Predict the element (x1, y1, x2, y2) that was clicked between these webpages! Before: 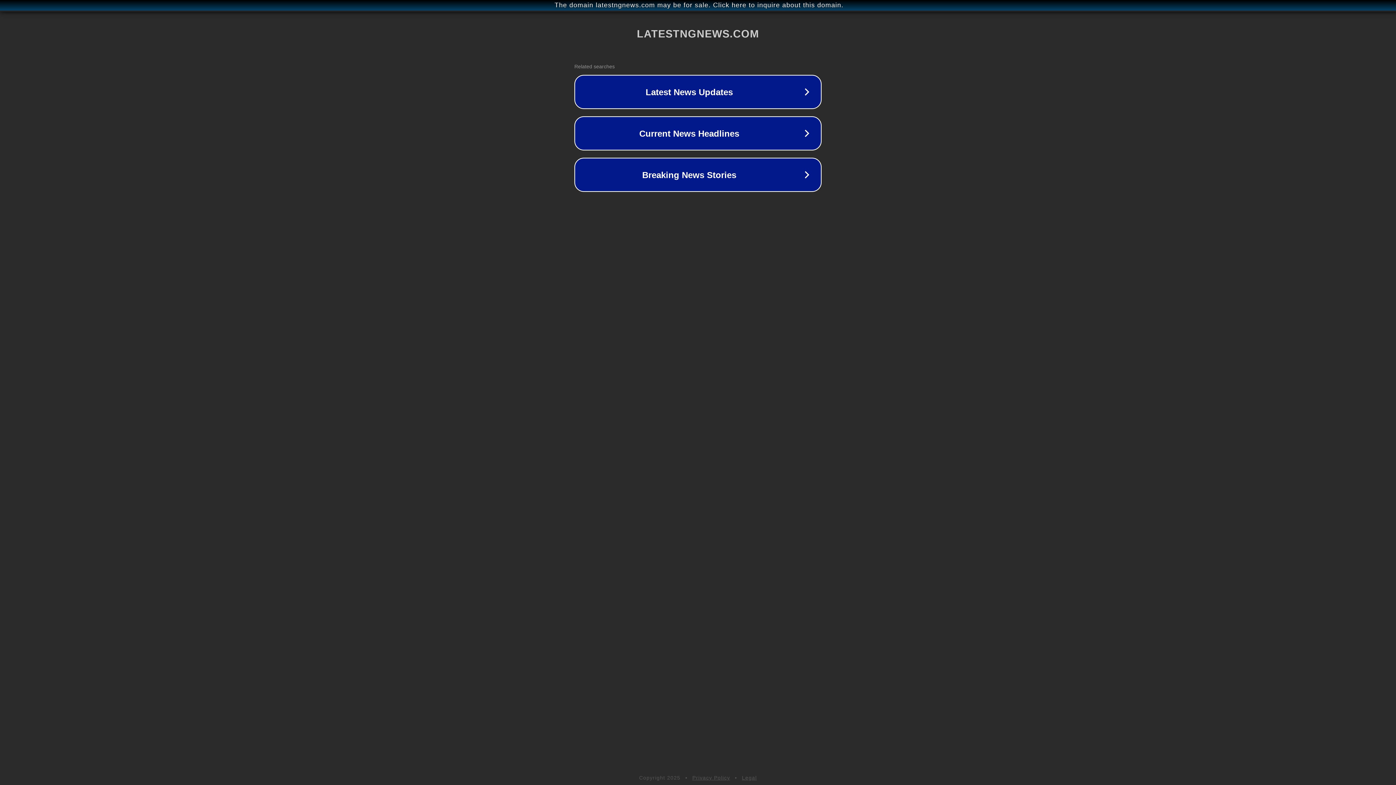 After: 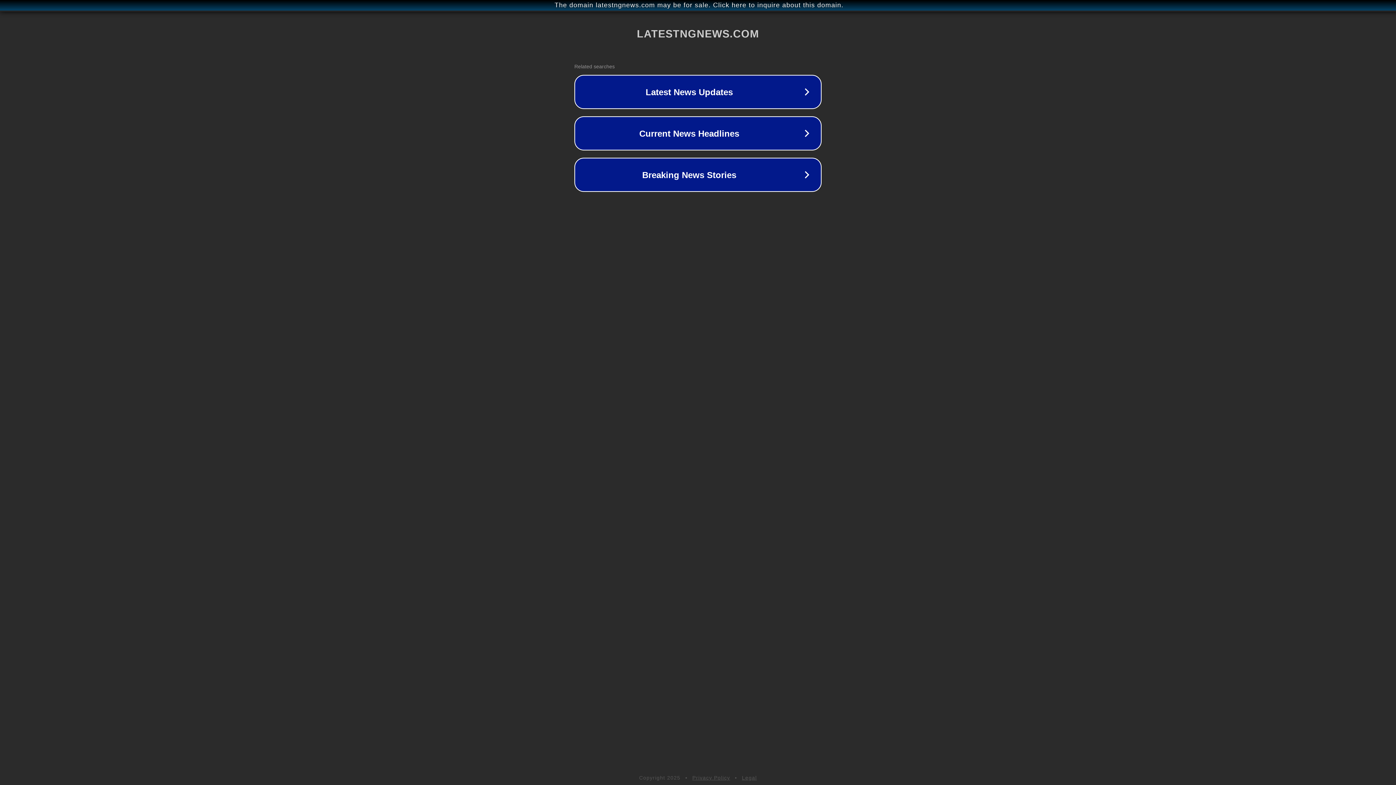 Action: bbox: (692, 775, 730, 781) label: Privacy Policy